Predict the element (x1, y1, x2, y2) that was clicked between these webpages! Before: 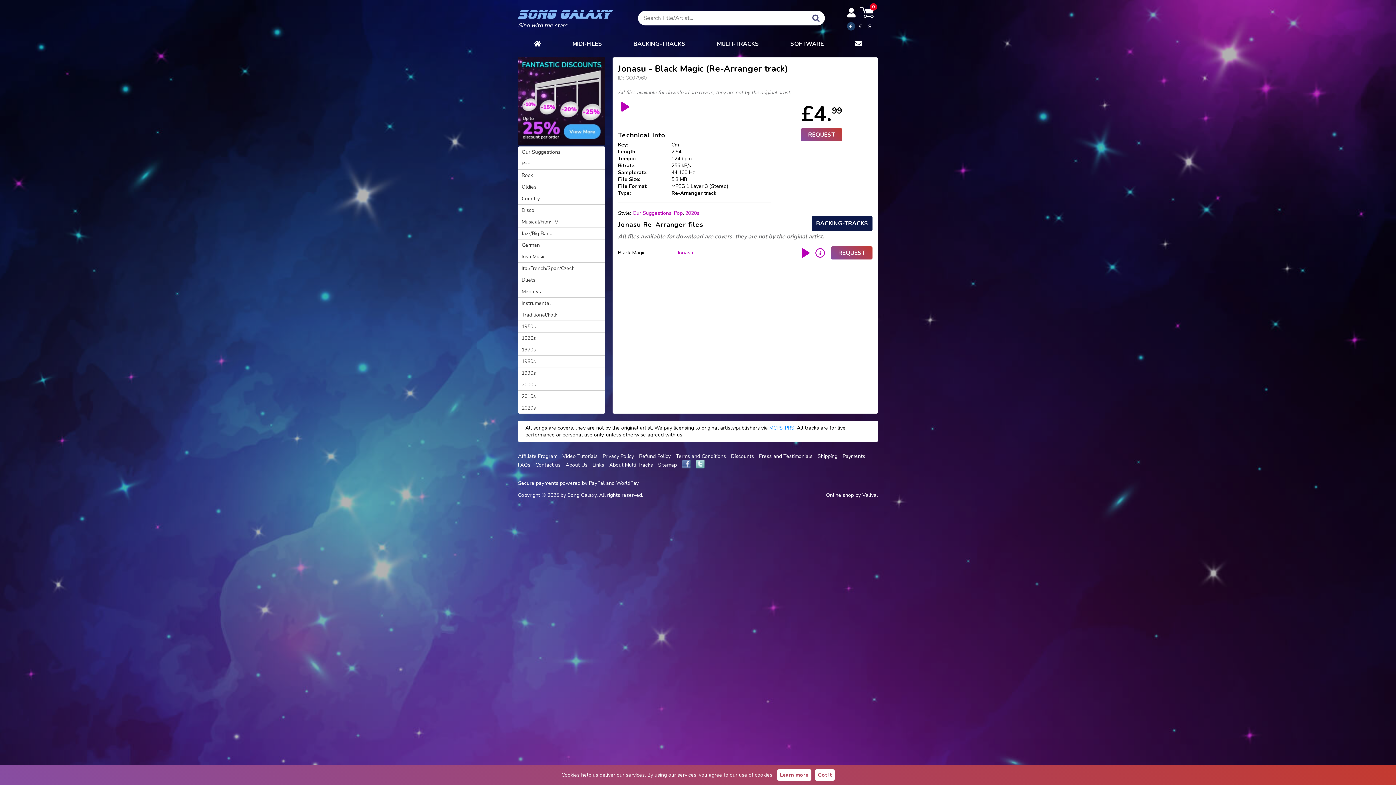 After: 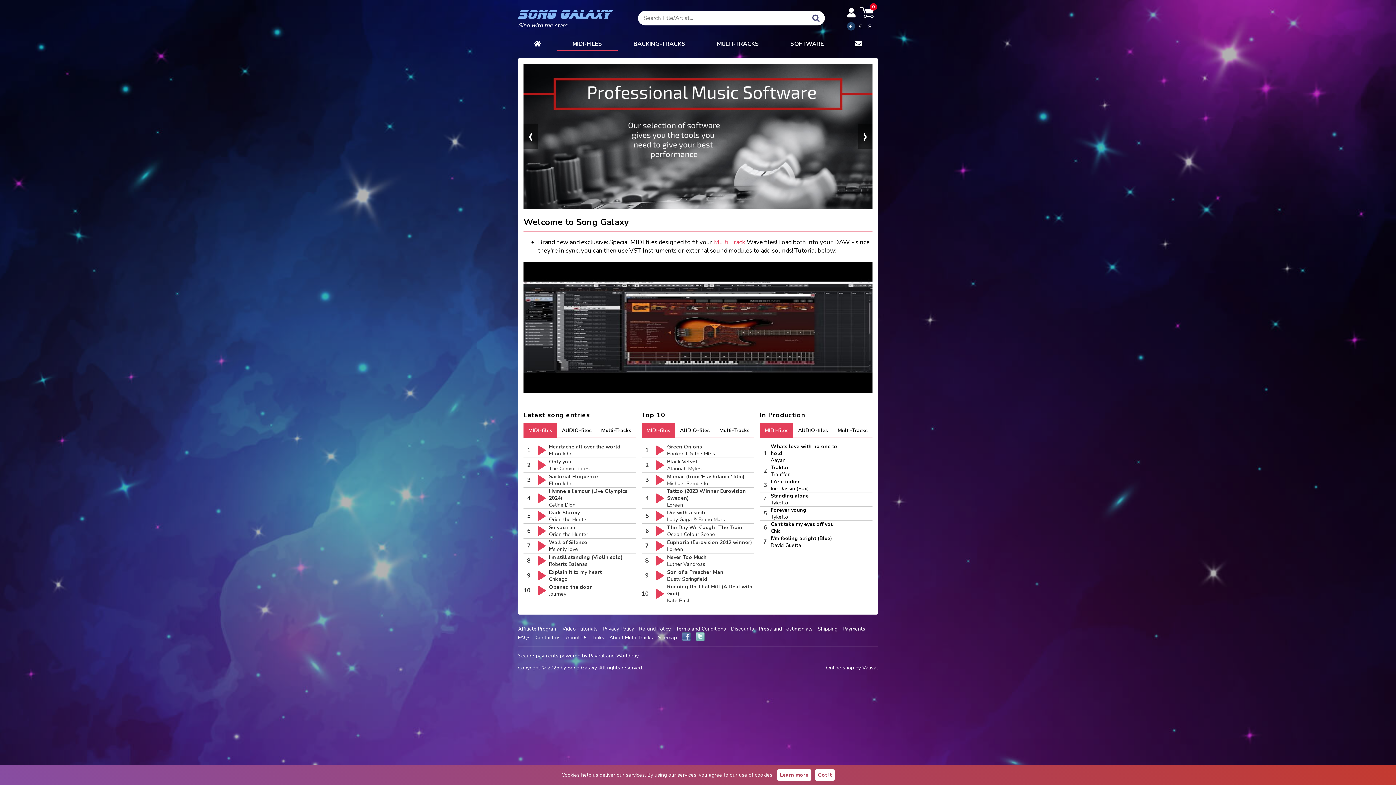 Action: bbox: (518, 6, 616, 13)